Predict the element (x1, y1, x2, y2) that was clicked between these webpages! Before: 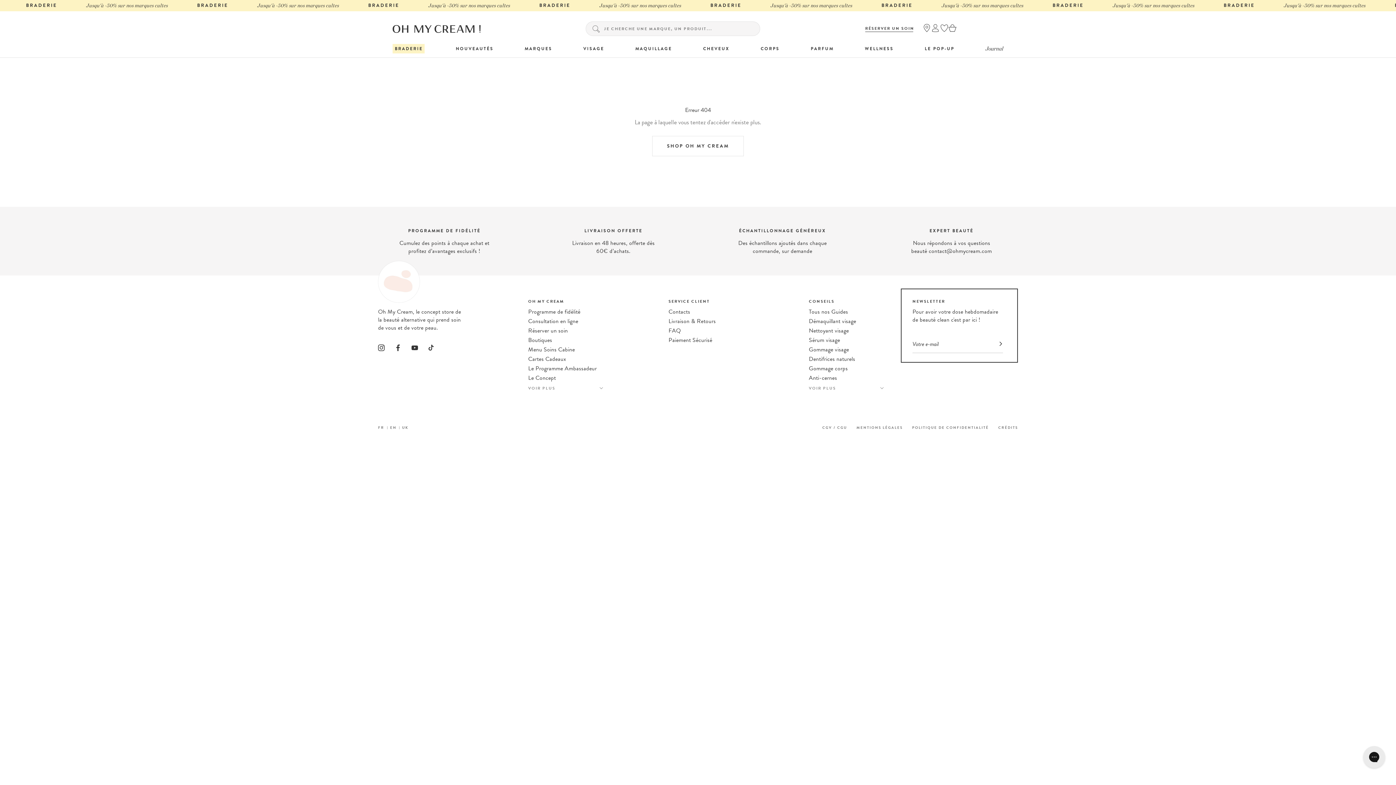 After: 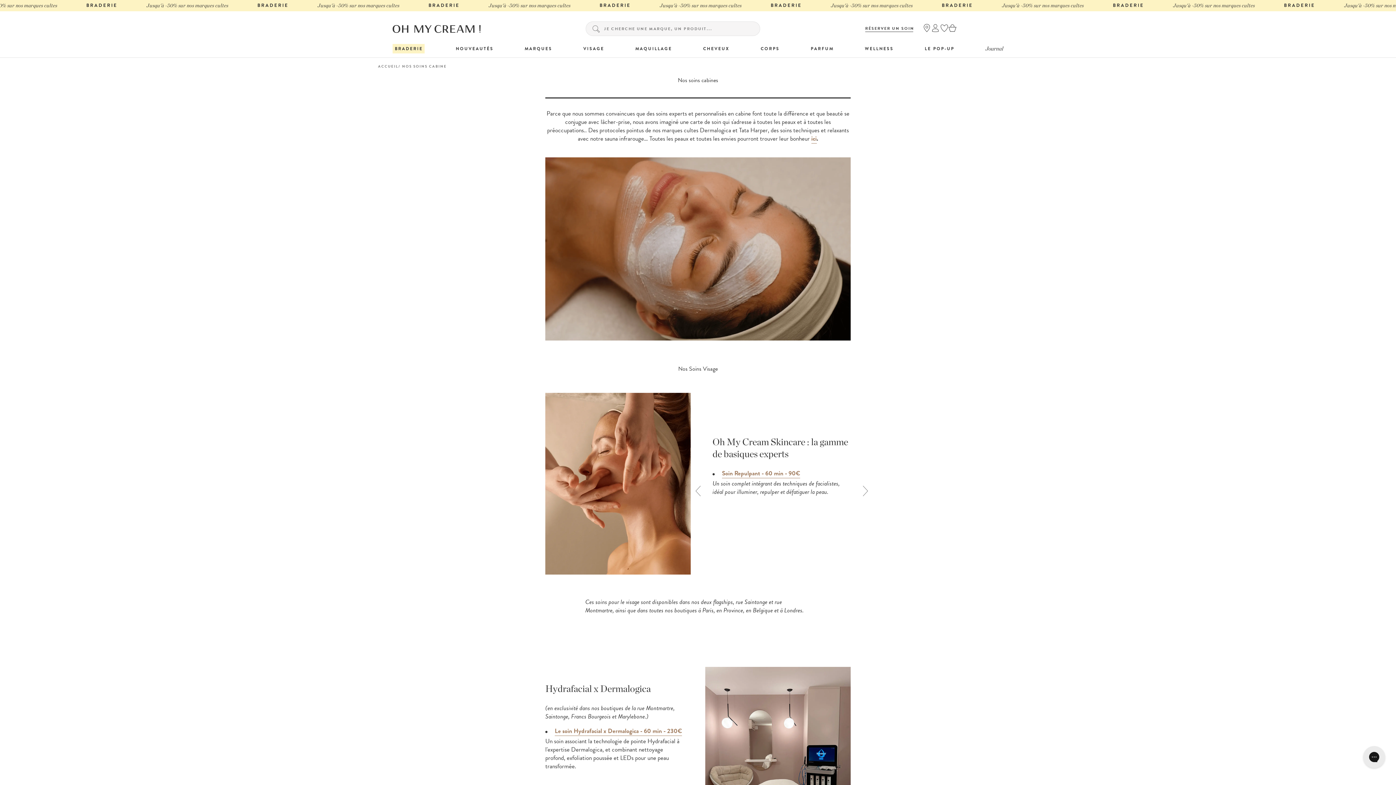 Action: bbox: (528, 345, 575, 353) label: Menu Soins Cabine